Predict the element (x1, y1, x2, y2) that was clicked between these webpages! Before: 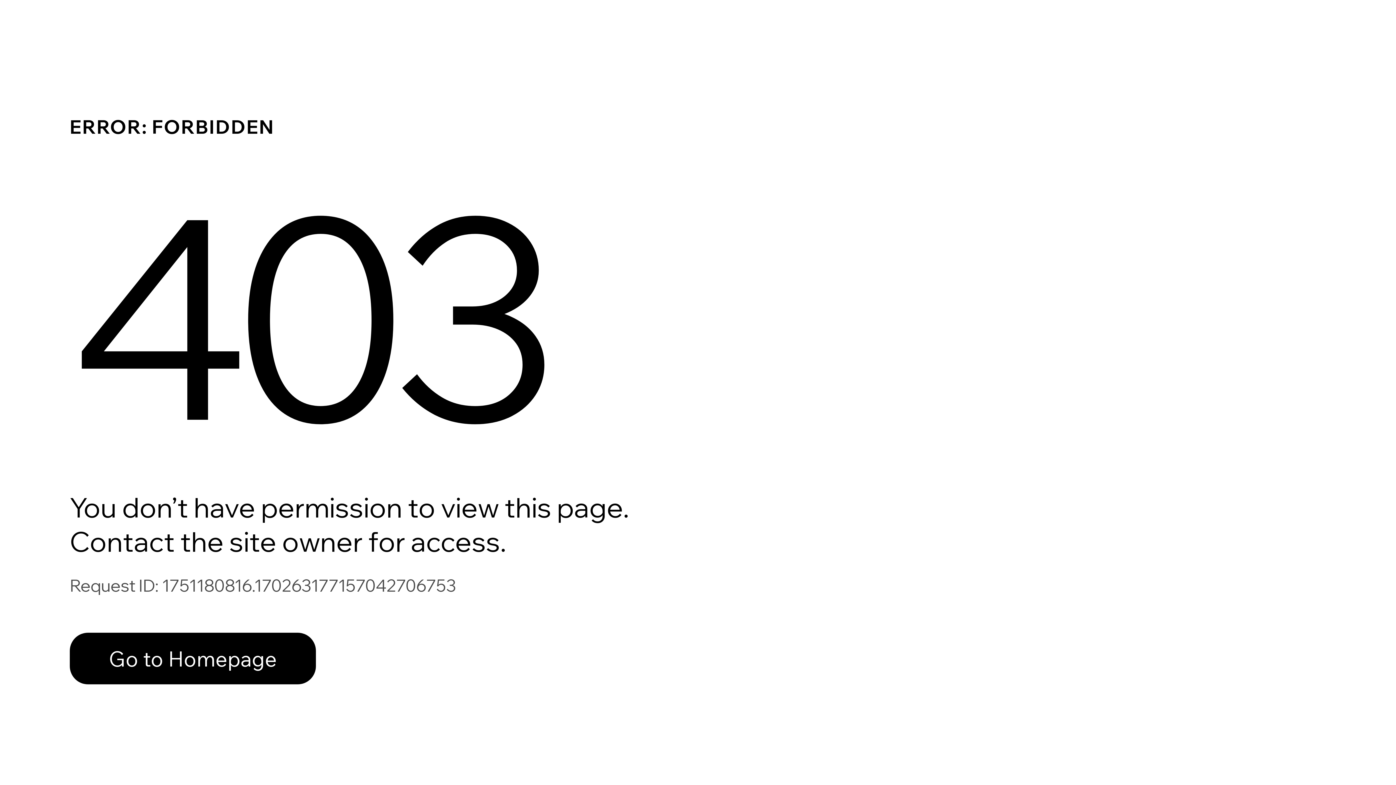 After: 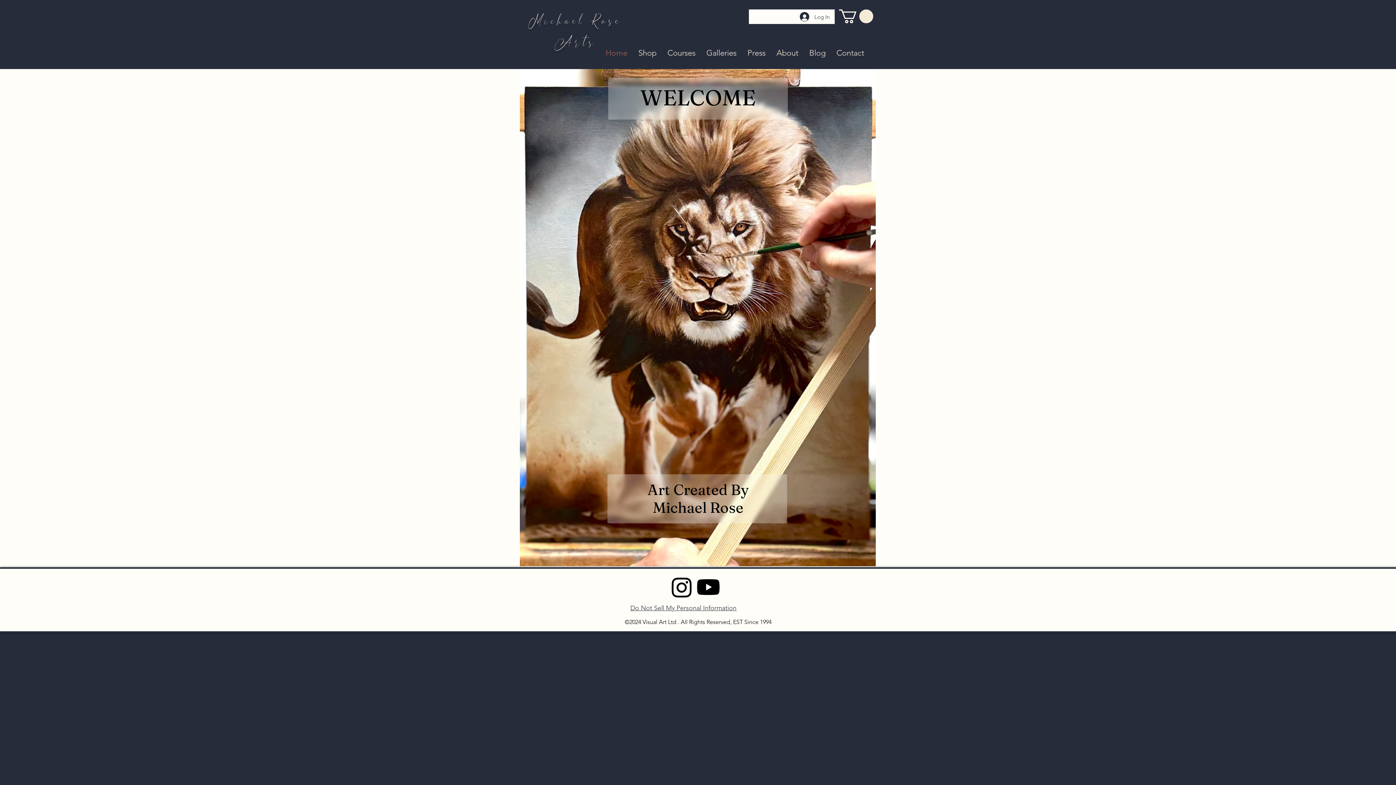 Action: bbox: (69, 633, 316, 684) label: Go to Homepage